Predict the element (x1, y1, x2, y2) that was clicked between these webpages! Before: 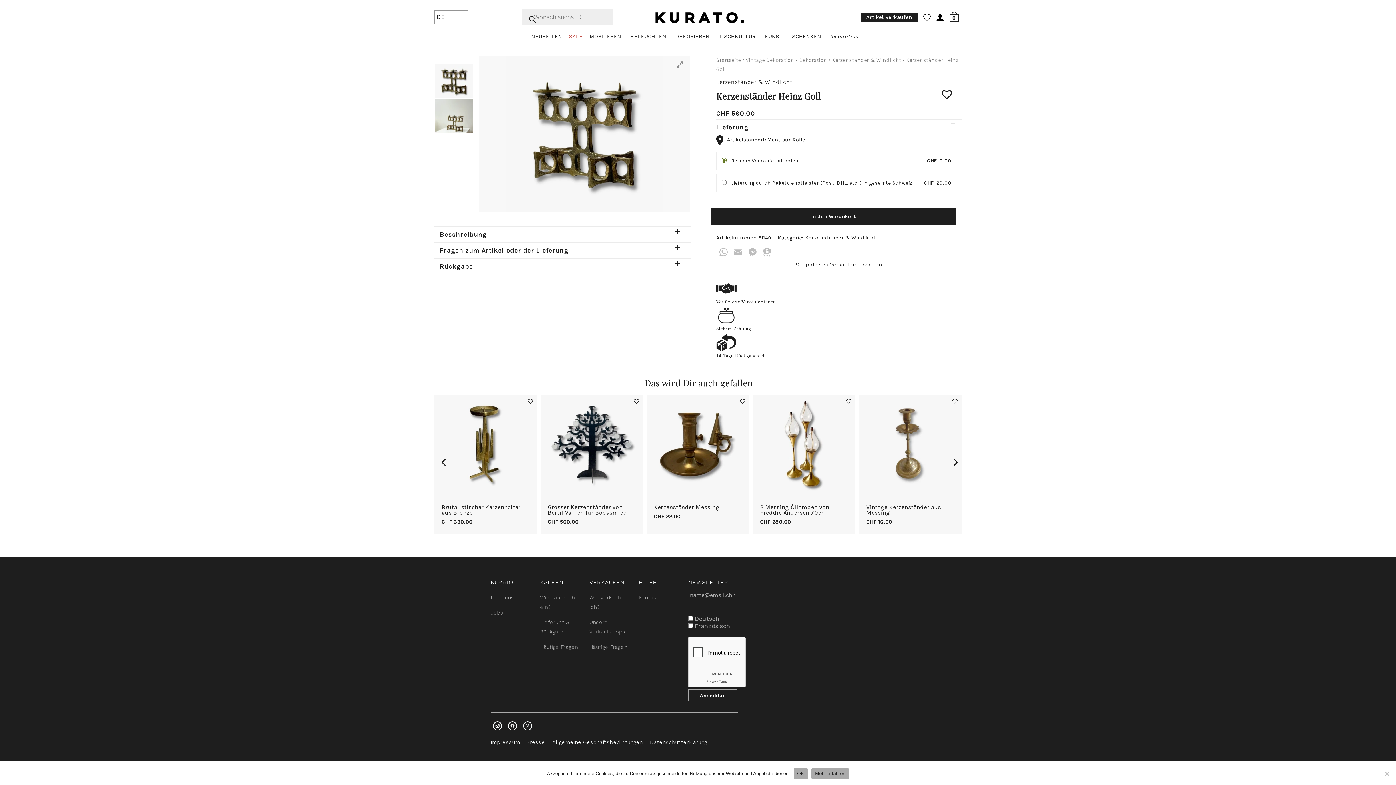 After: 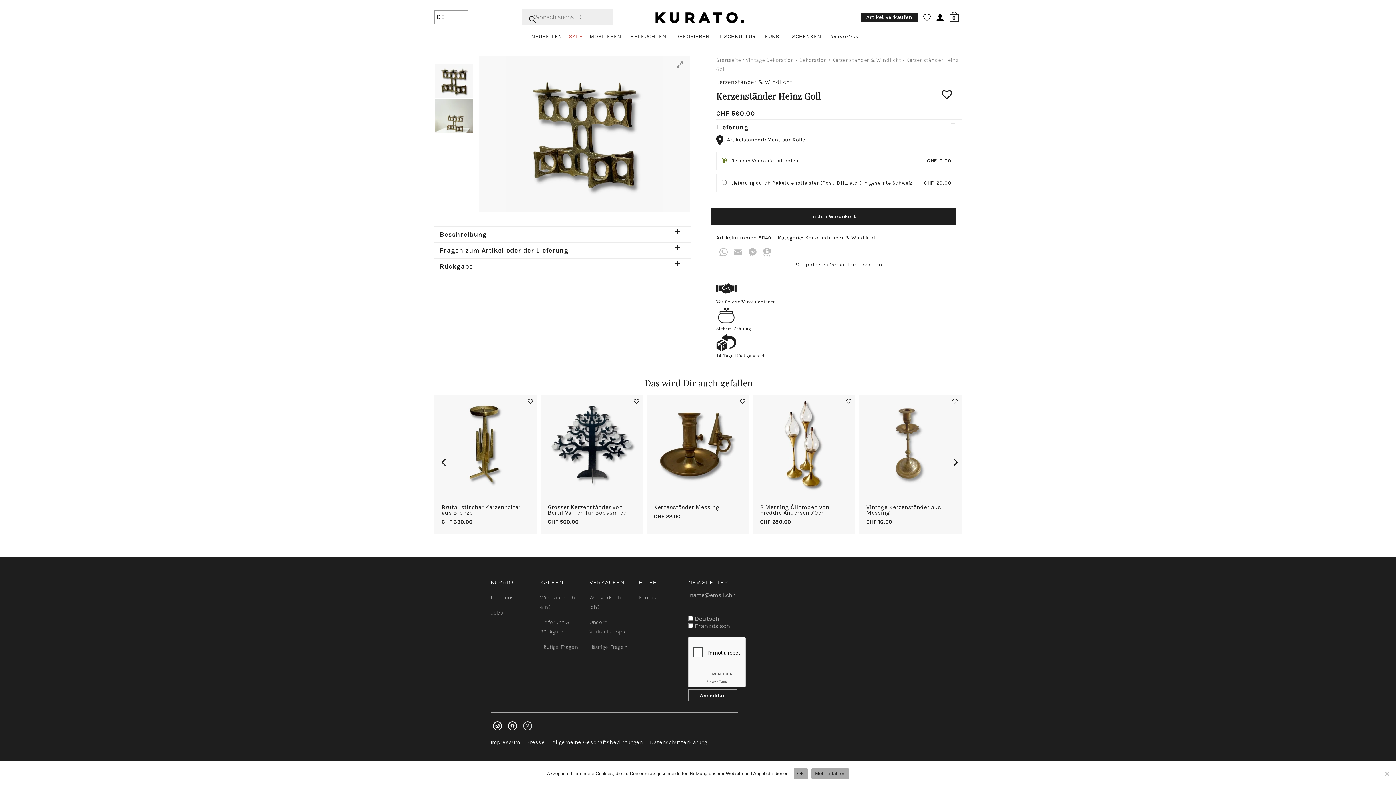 Action: bbox: (523, 721, 532, 730) label: pinterest